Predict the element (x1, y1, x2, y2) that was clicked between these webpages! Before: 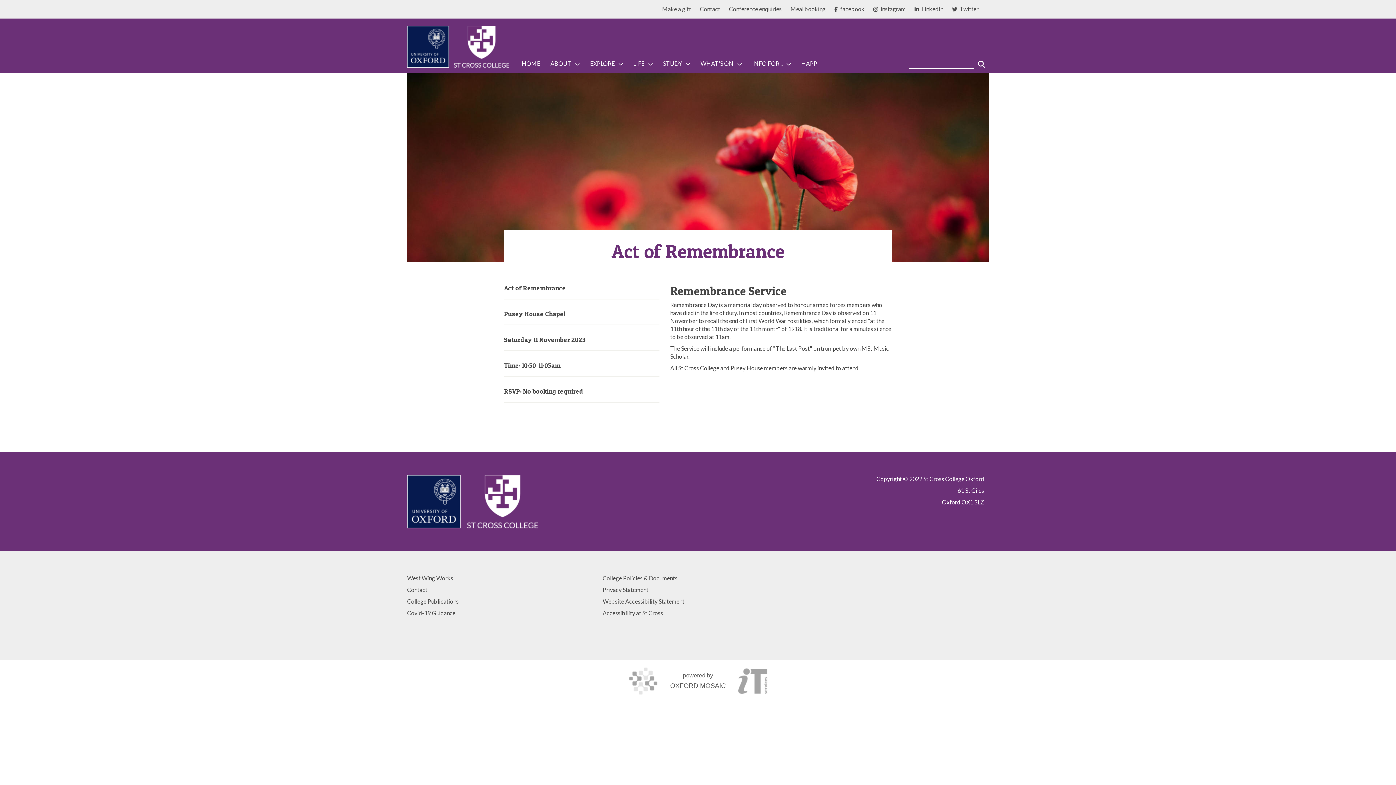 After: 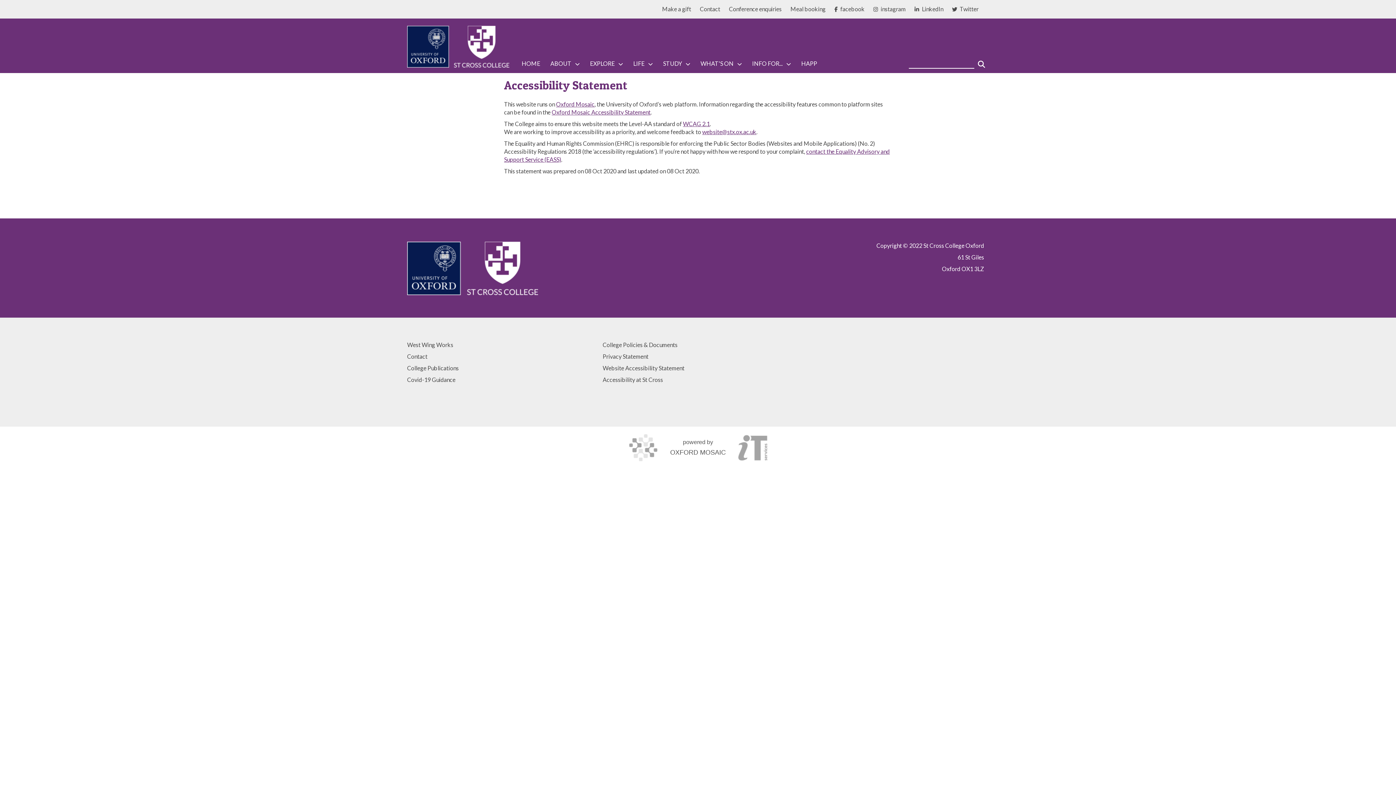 Action: label: Website Accessibility Statement bbox: (602, 598, 684, 605)